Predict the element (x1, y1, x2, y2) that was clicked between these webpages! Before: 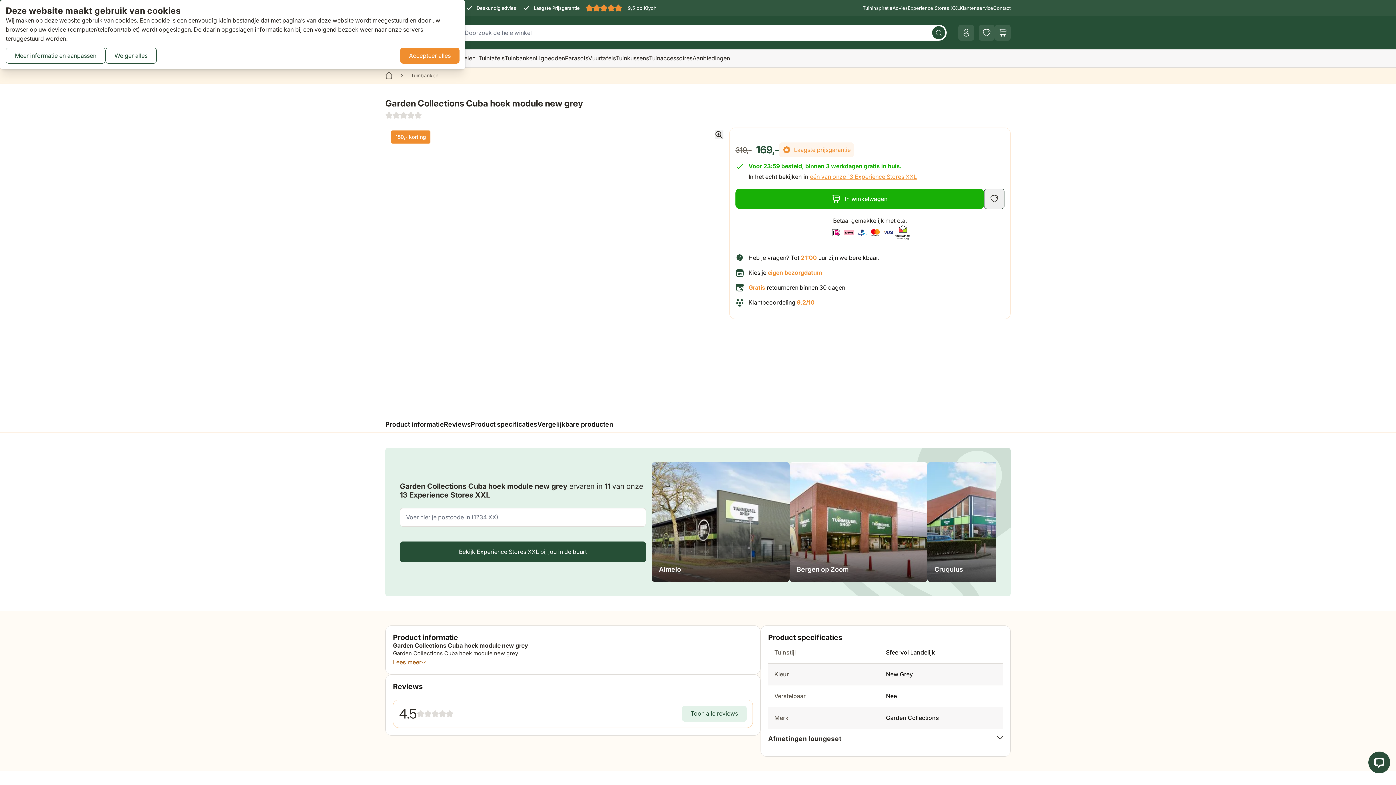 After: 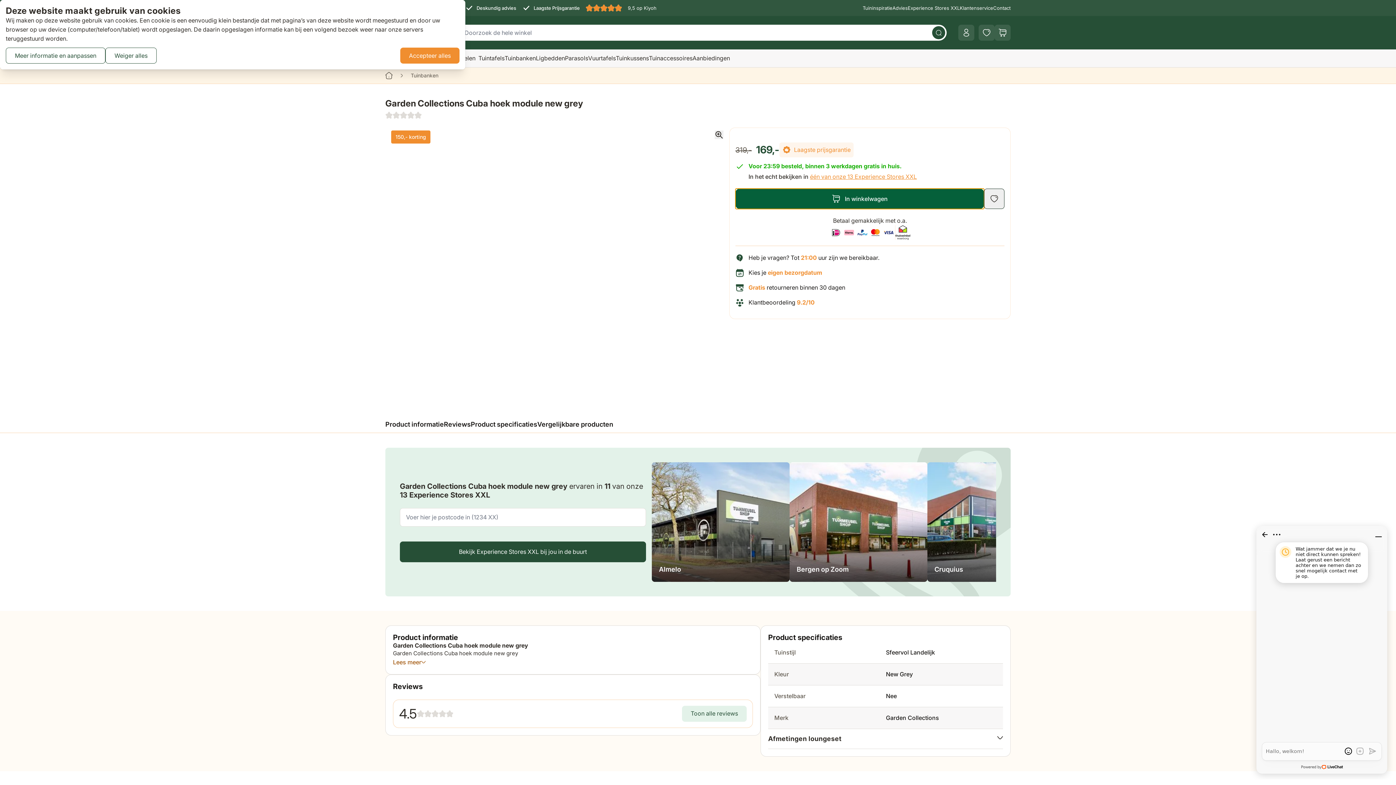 Action: label: In winkelwagen bbox: (735, 188, 984, 209)